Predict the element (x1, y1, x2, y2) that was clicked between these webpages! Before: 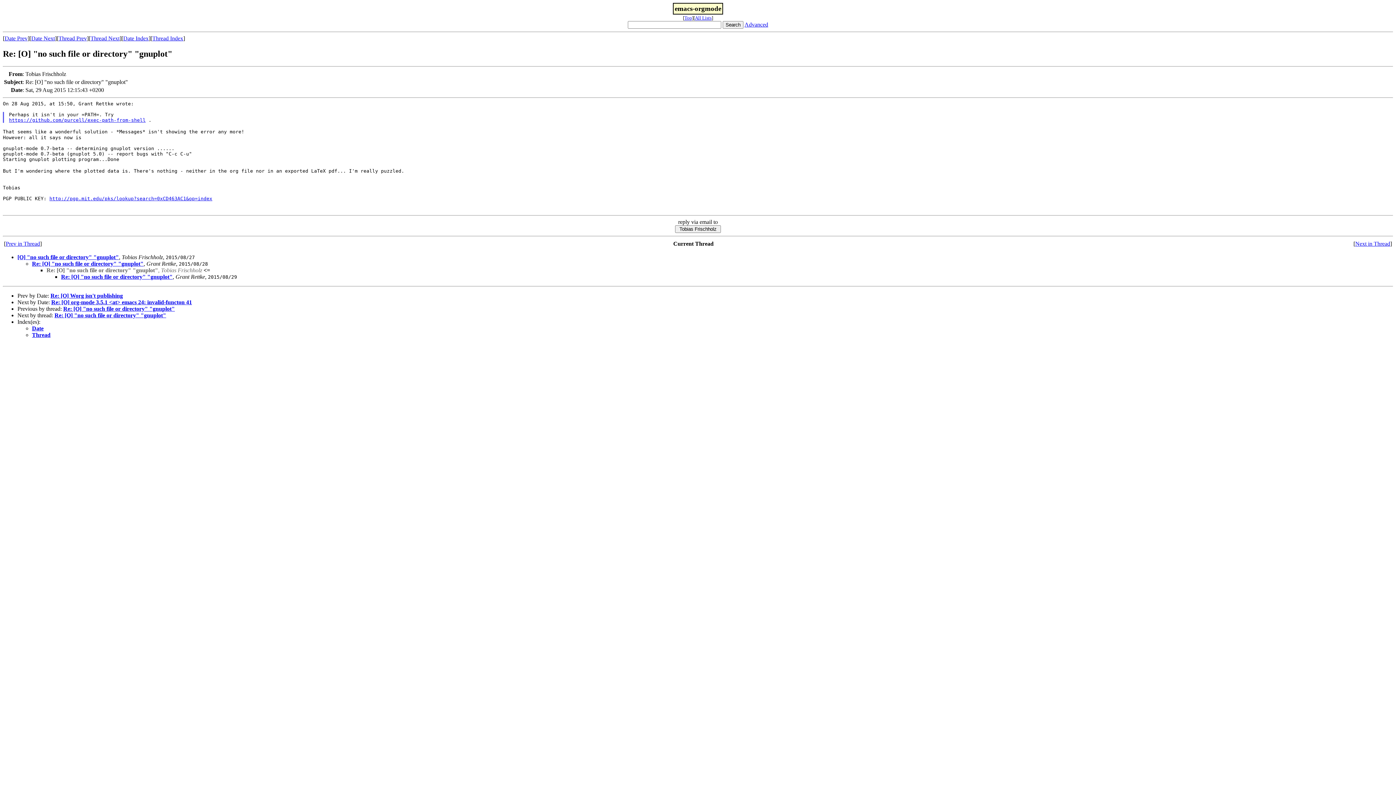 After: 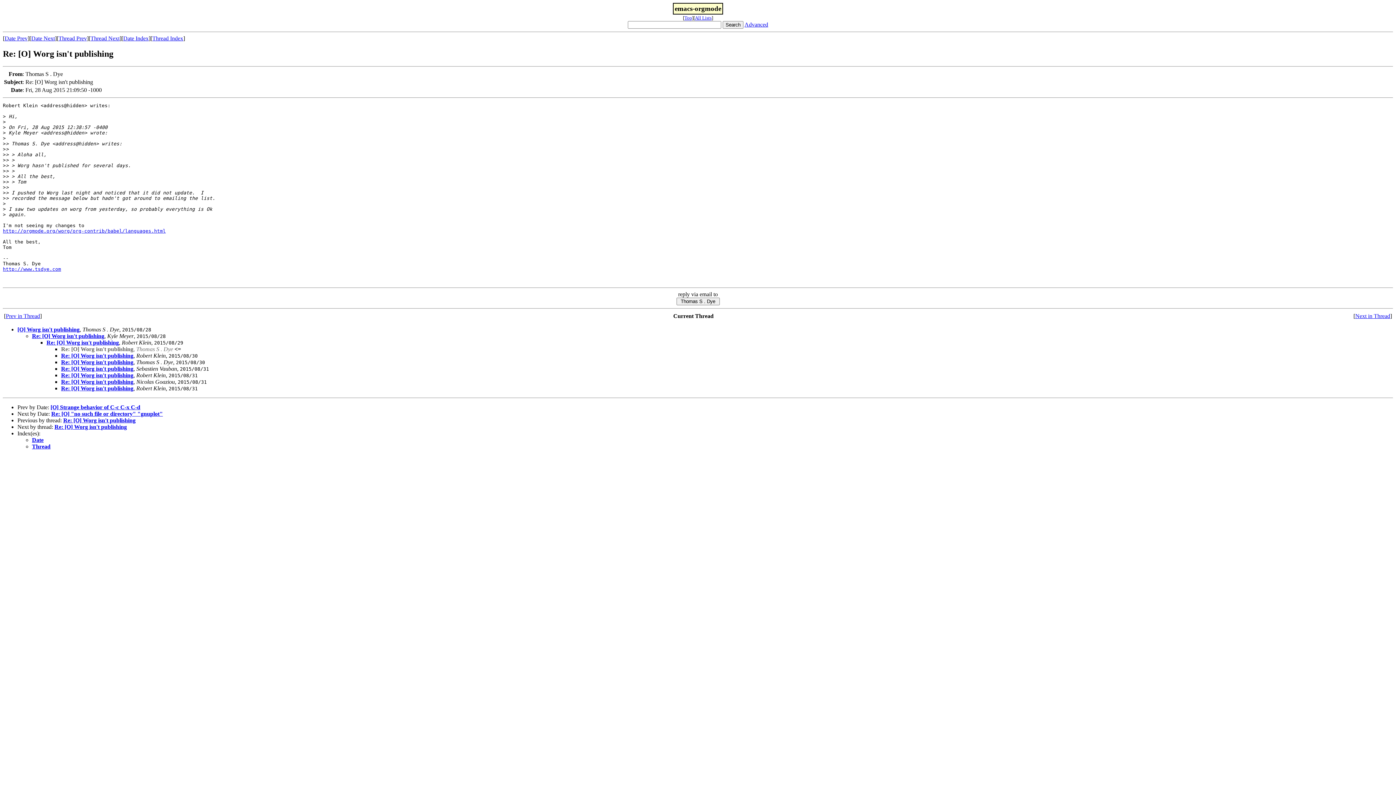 Action: bbox: (50, 292, 122, 298) label: Re: [O] Worg isn't publishing